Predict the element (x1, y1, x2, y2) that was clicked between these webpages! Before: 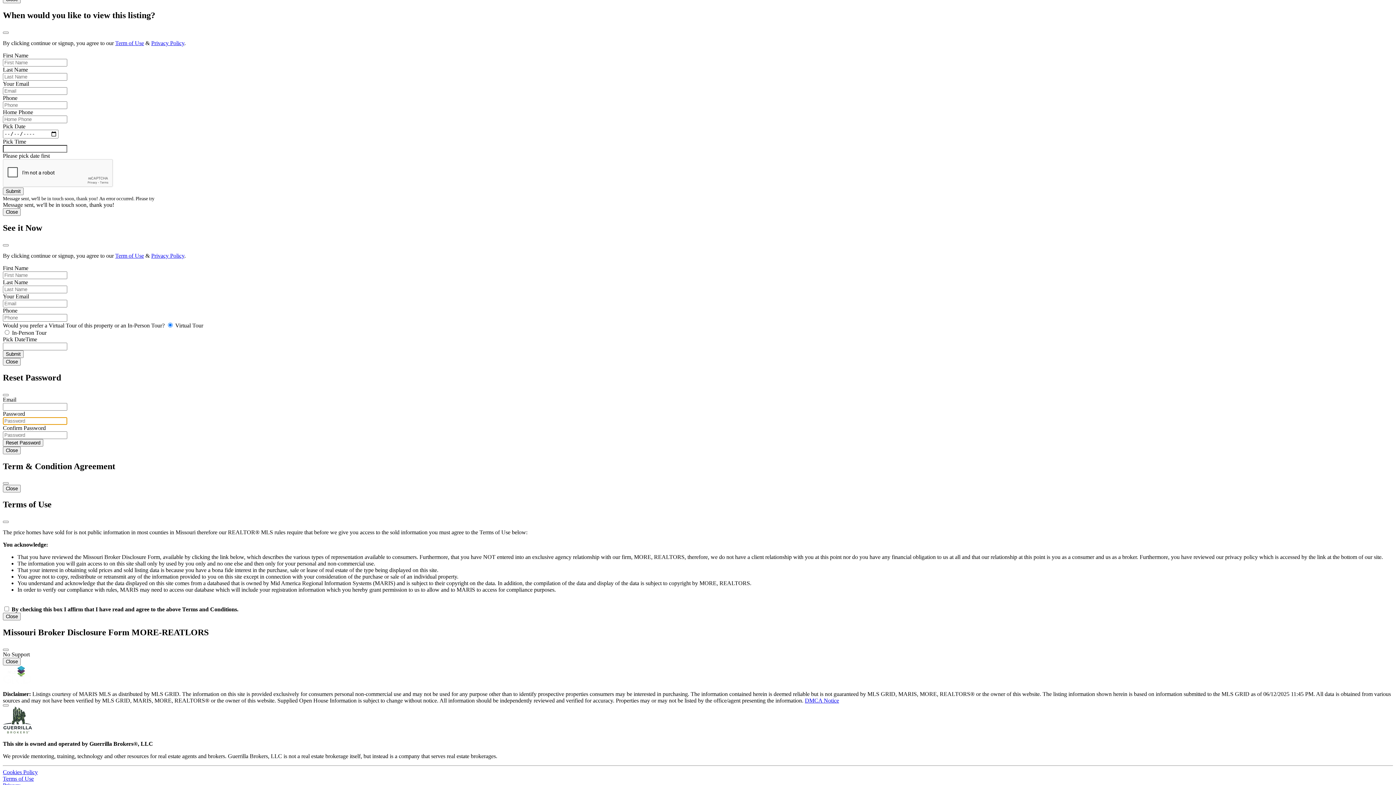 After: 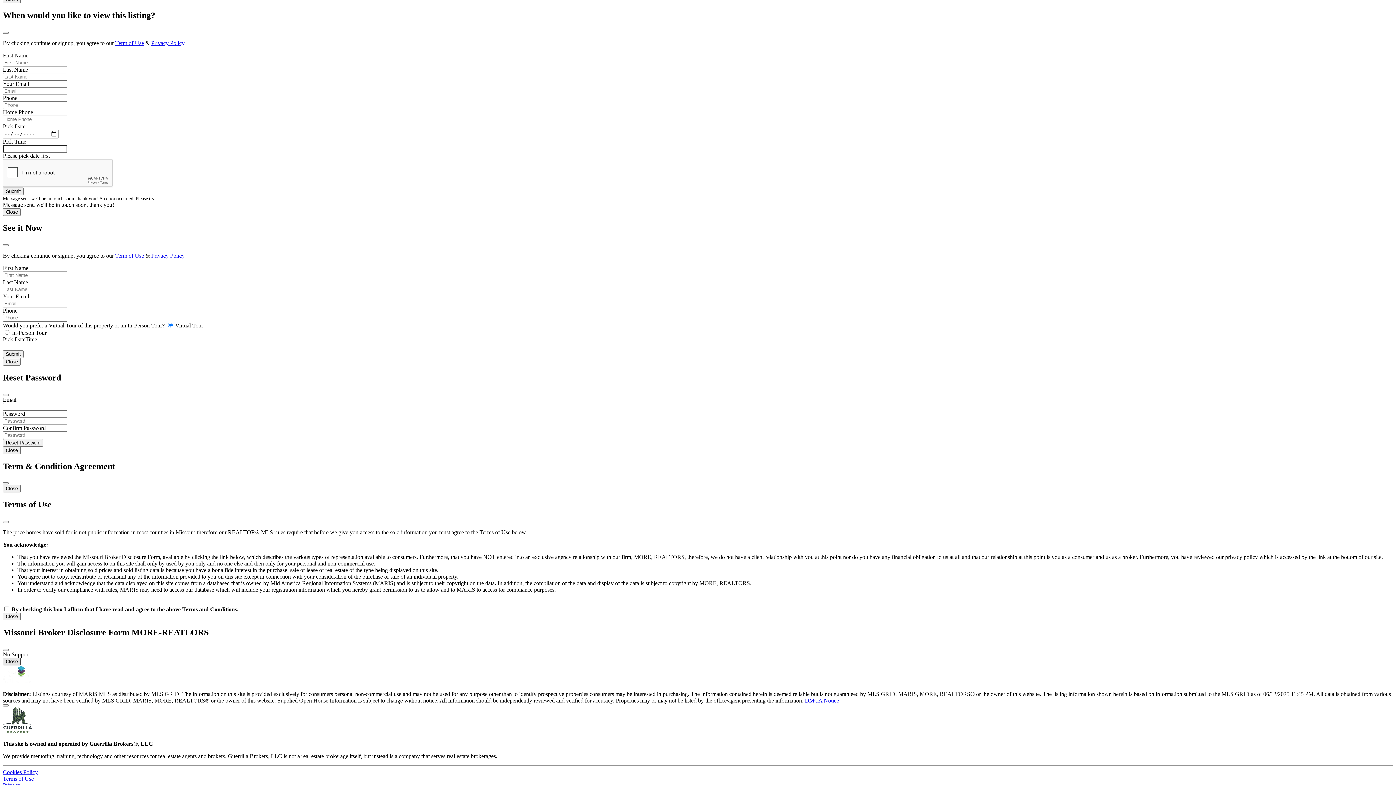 Action: bbox: (2, 658, 20, 665) label: Close